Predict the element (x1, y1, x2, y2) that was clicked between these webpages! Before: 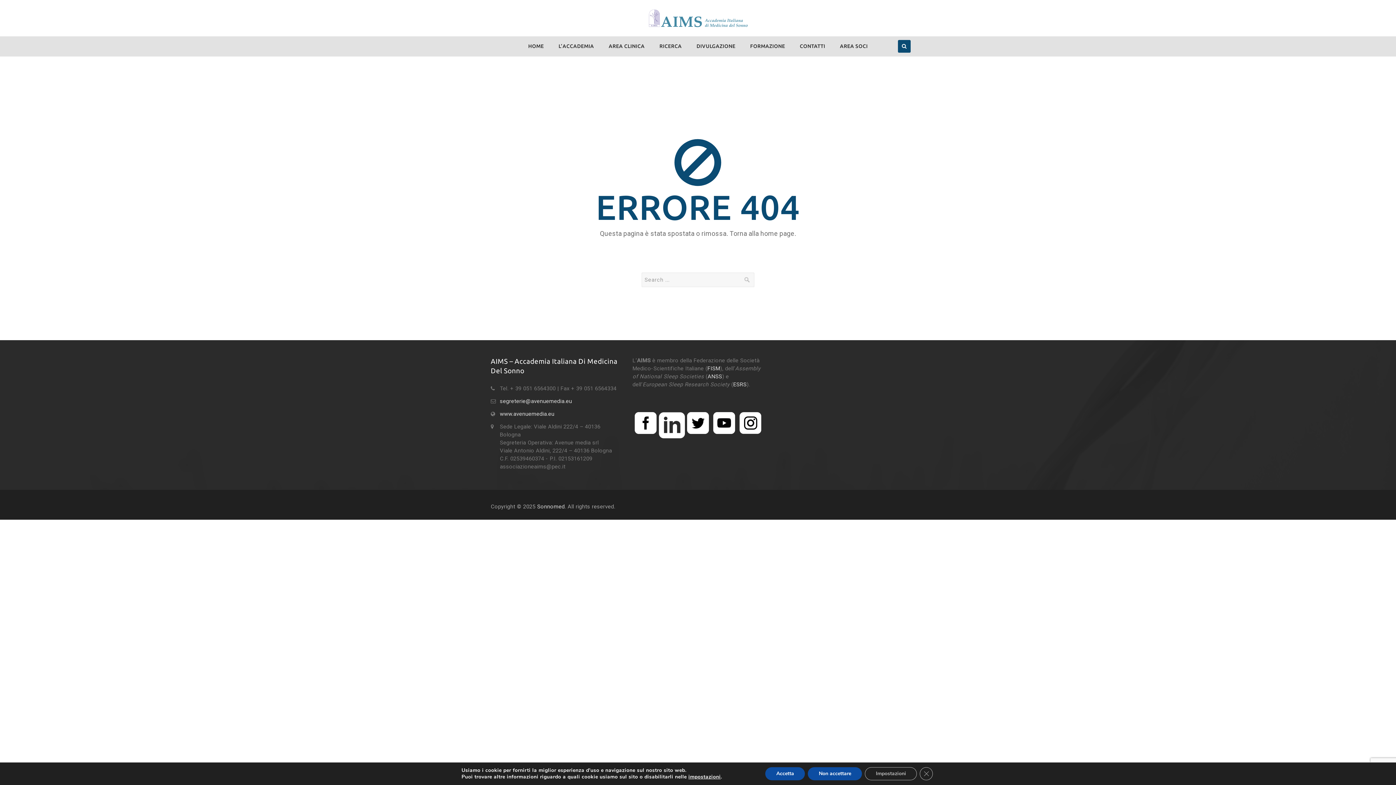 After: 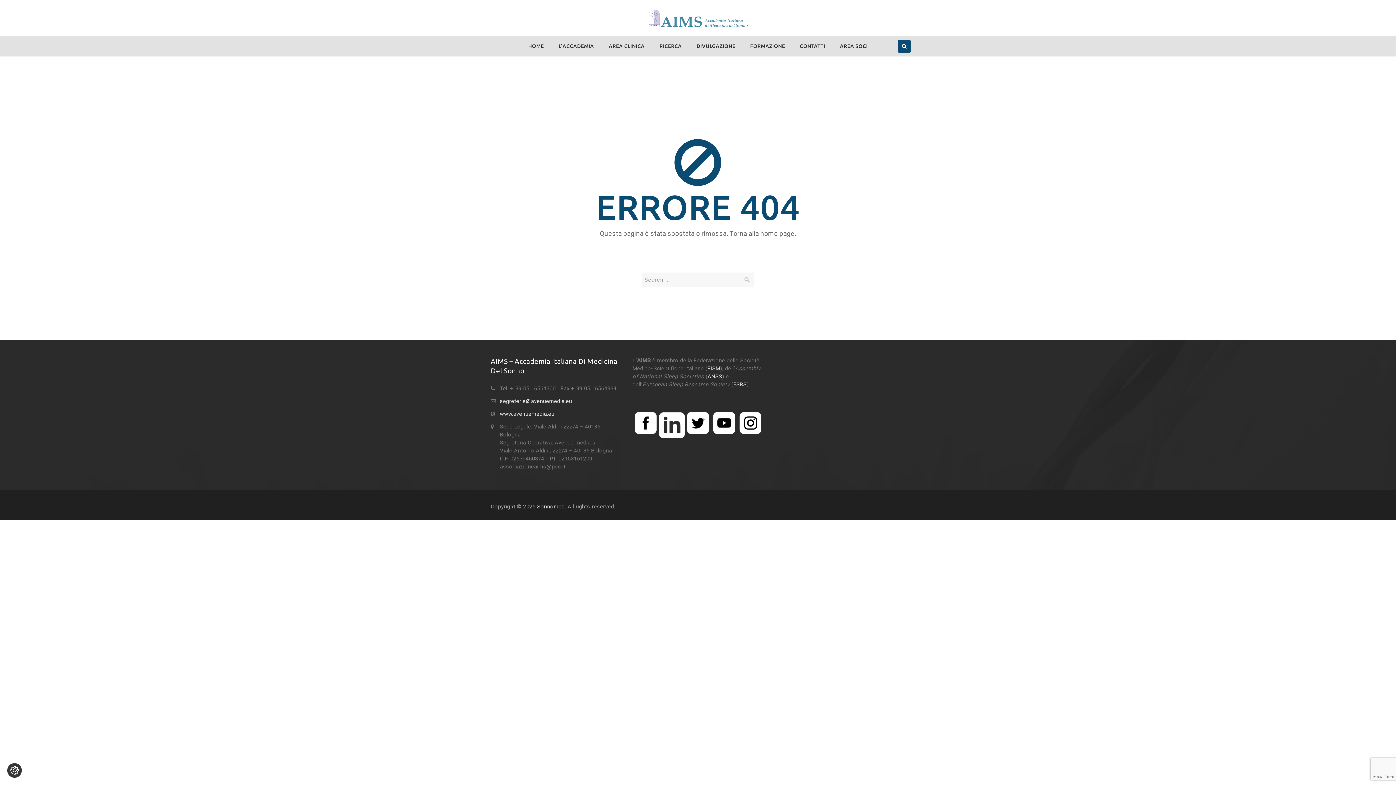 Action: bbox: (920, 767, 933, 780) label: Close GDPR Cookie Banner